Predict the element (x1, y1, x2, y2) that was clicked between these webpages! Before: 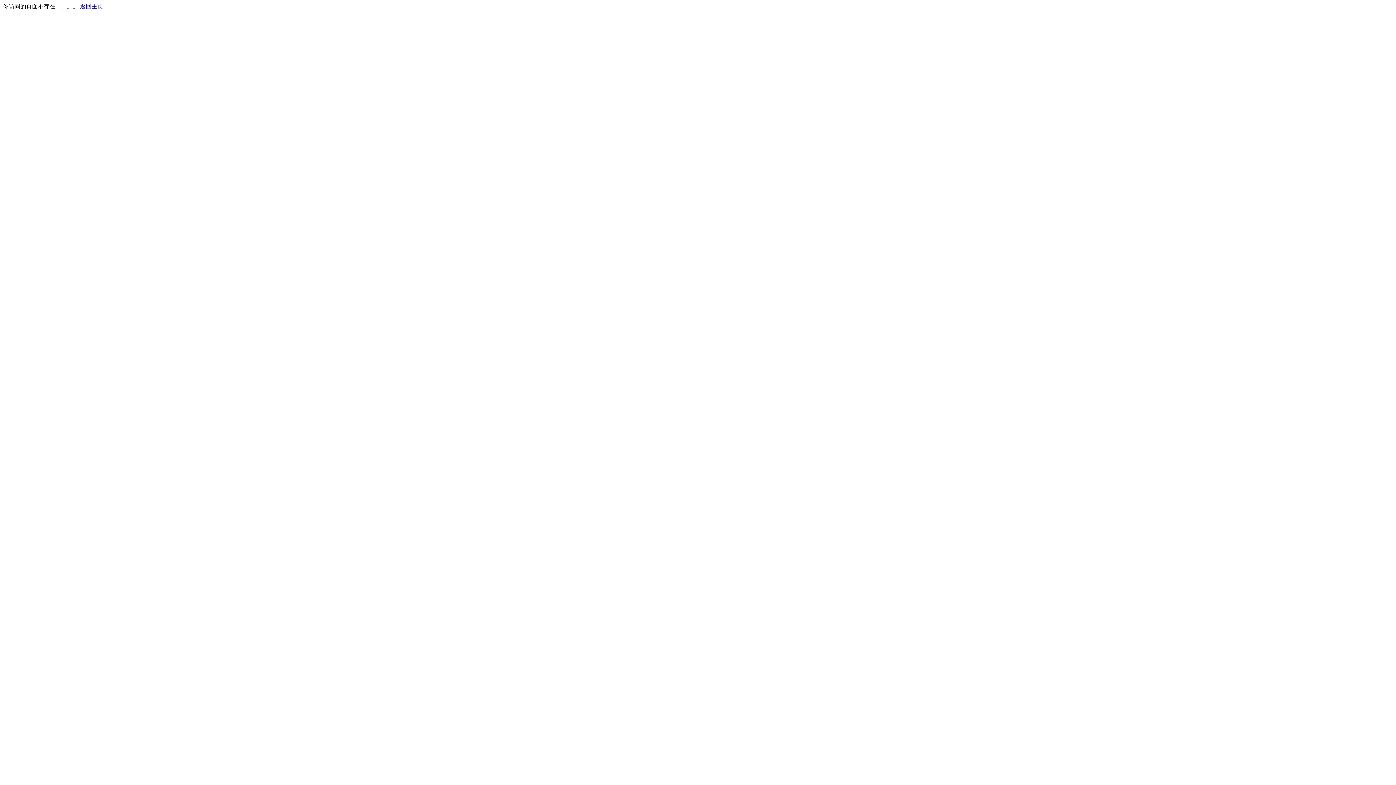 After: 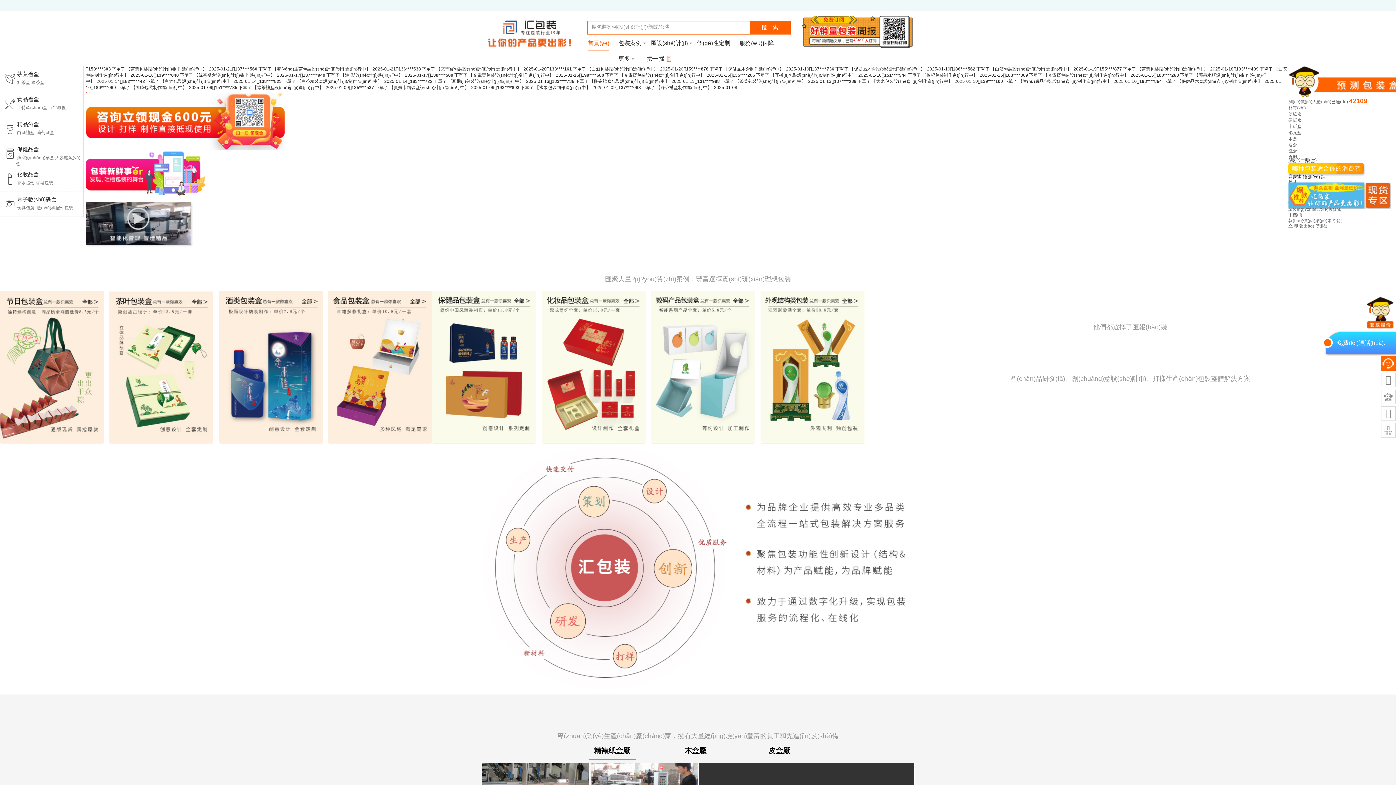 Action: label: 返回主页 bbox: (80, 3, 103, 9)